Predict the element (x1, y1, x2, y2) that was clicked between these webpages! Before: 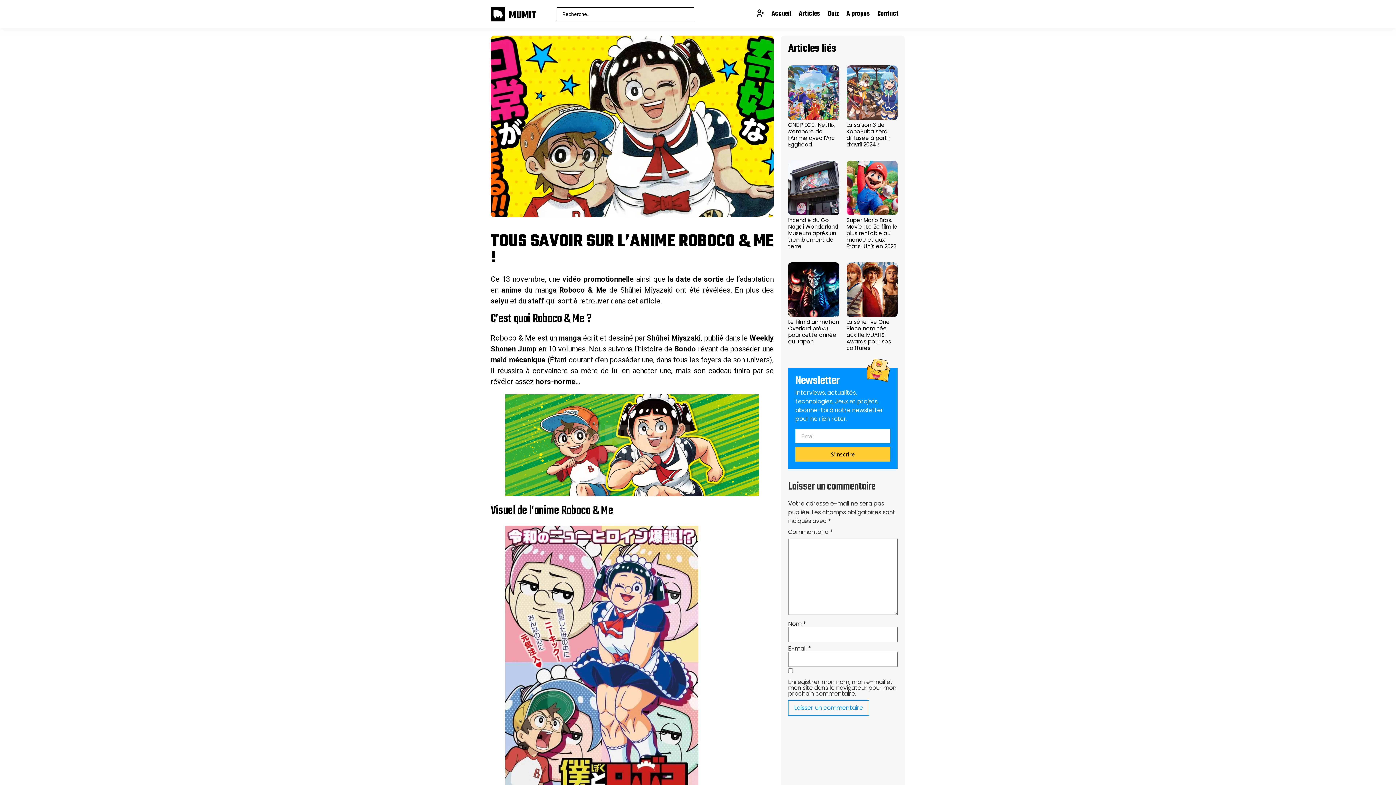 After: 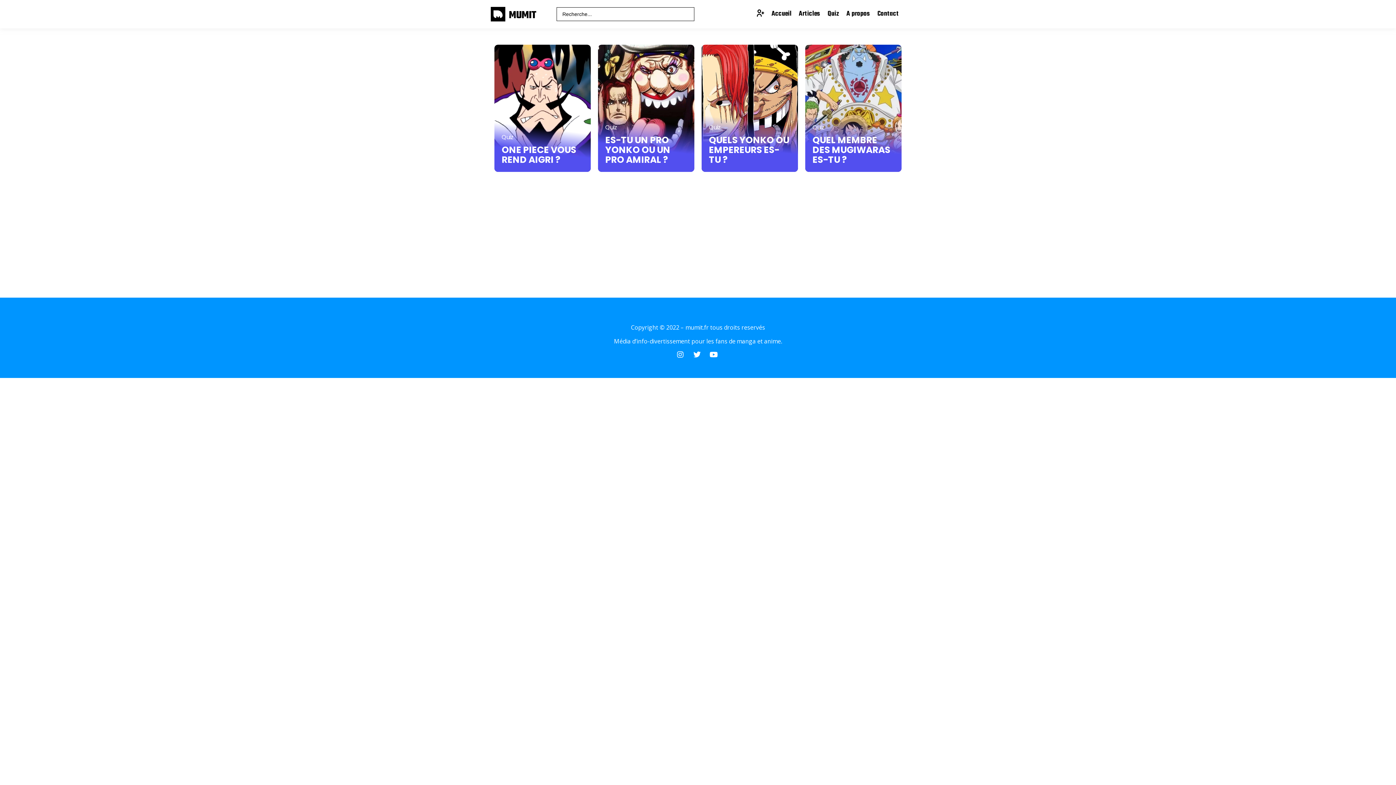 Action: label: Quiz bbox: (824, 5, 843, 22)